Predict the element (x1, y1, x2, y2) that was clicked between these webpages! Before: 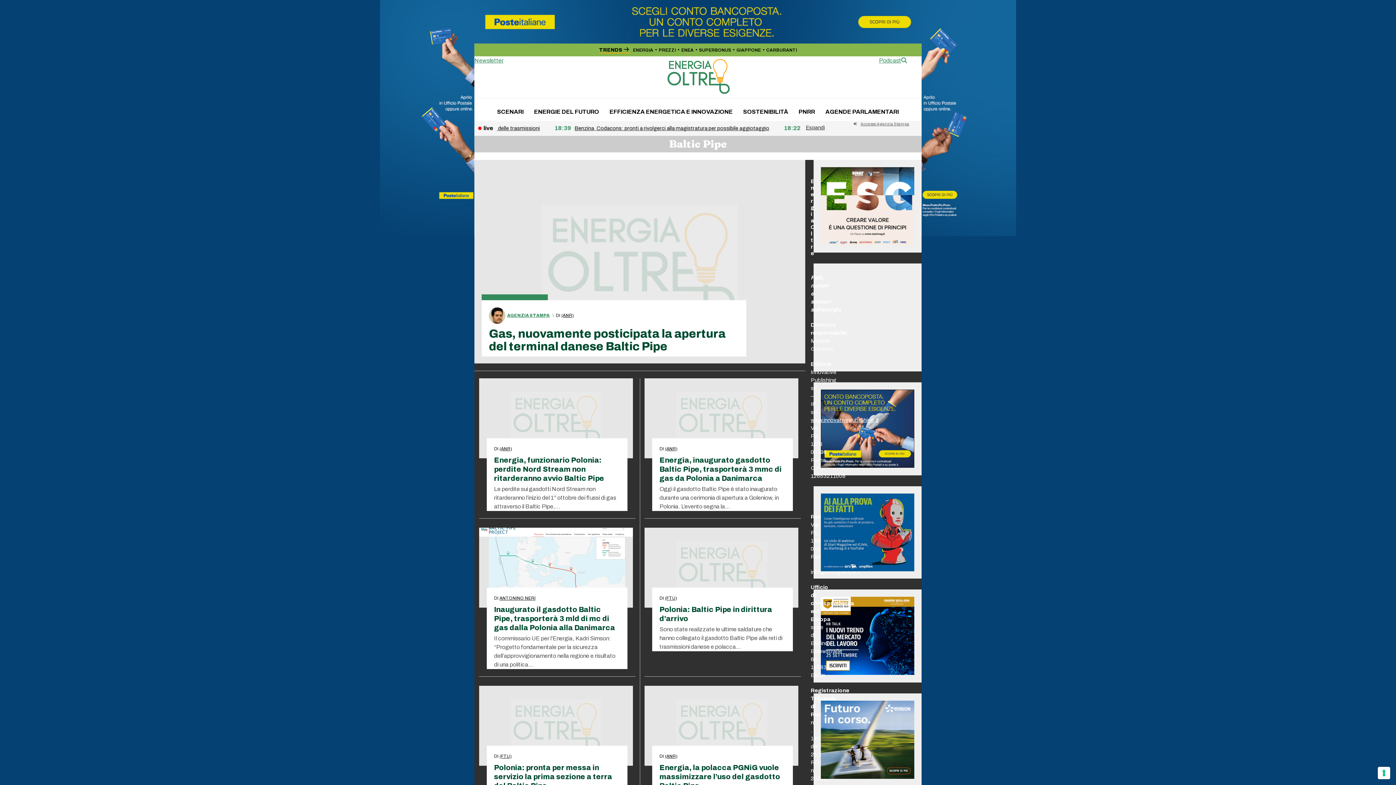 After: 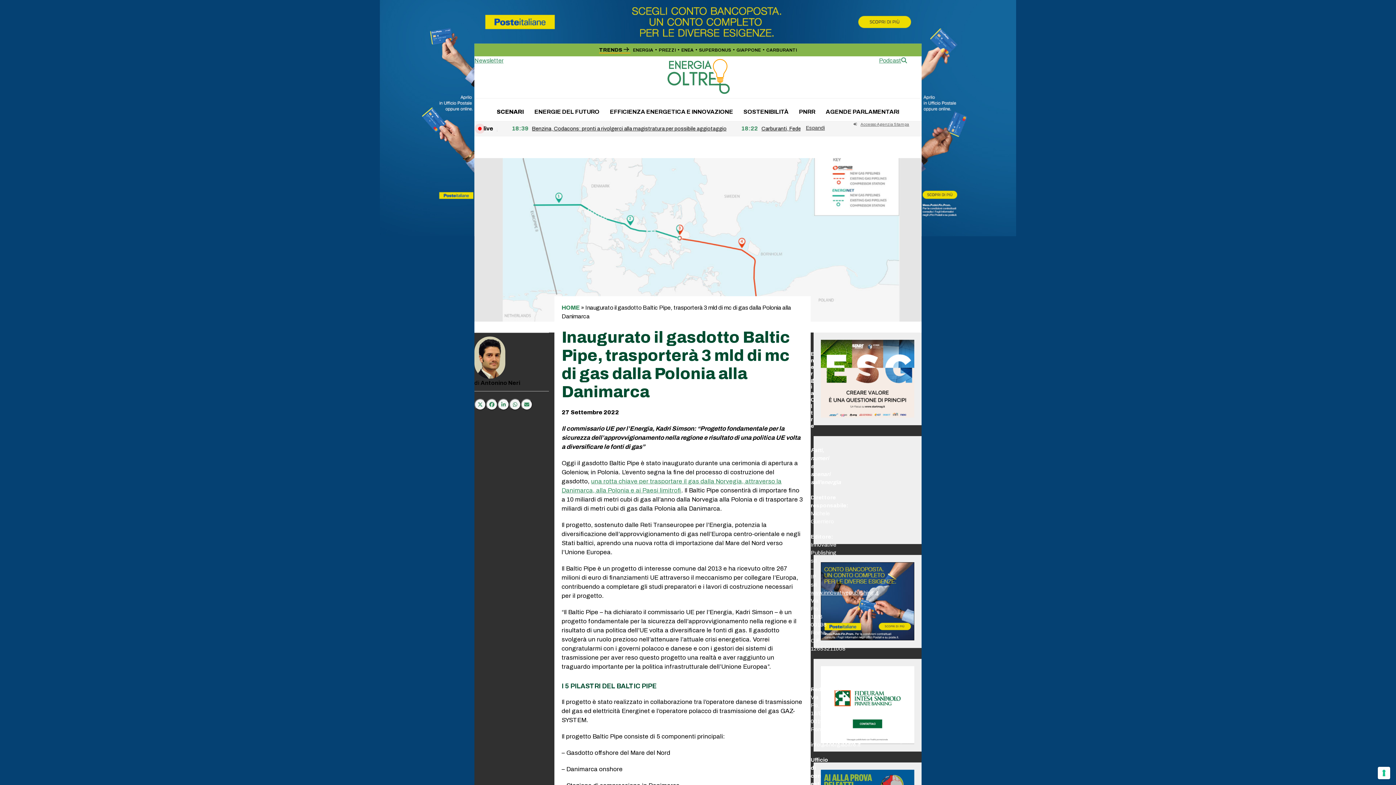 Action: bbox: (479, 564, 632, 570)